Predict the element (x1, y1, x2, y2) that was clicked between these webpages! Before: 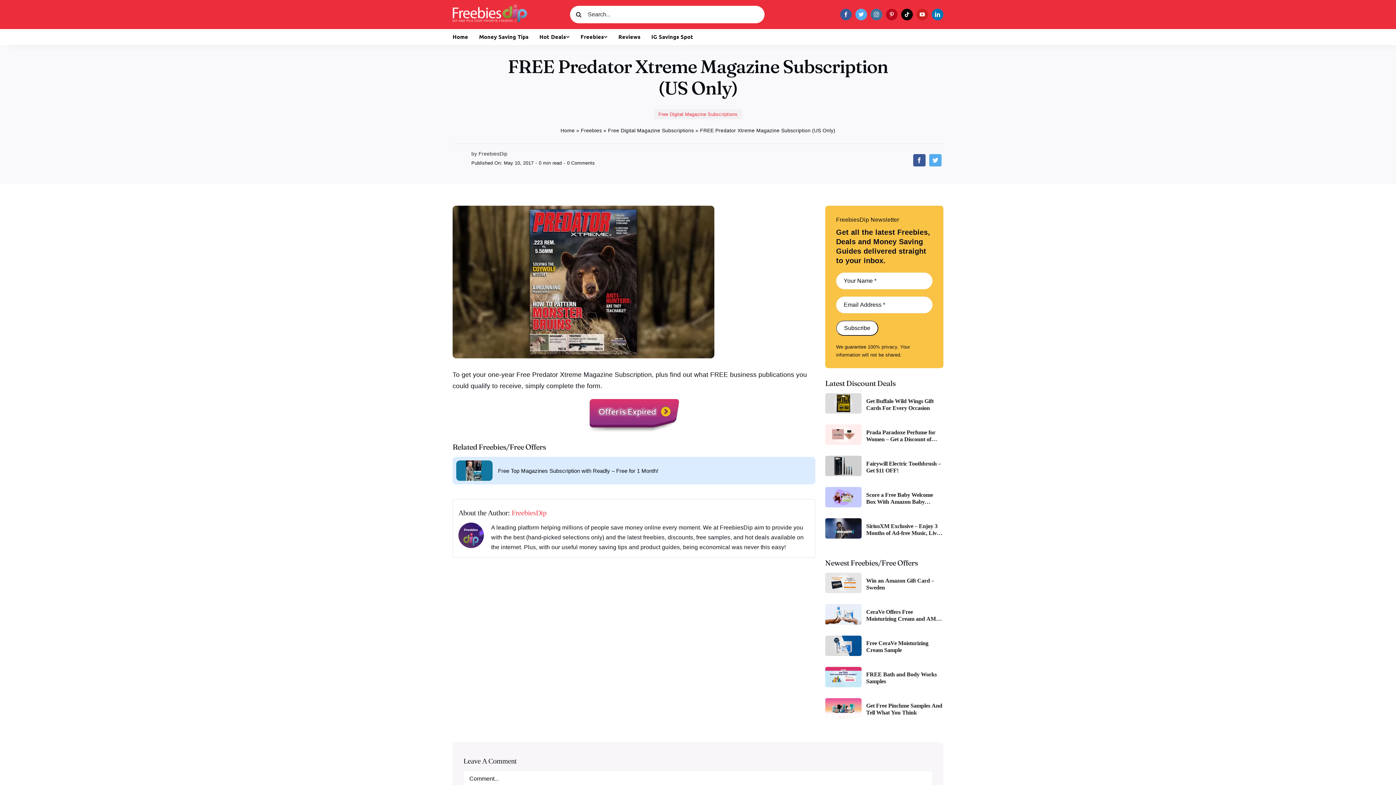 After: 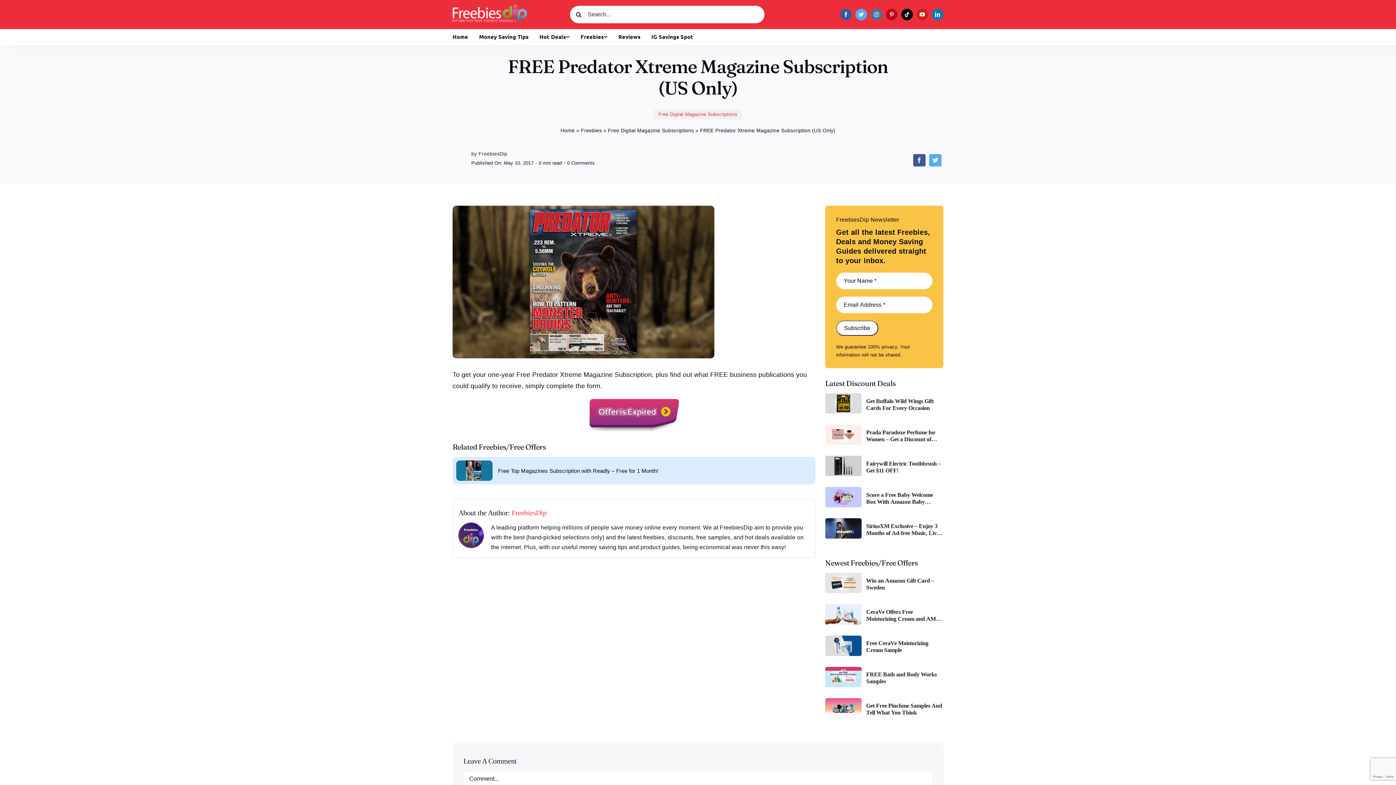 Action: bbox: (901, 8, 913, 20) label: tiktok